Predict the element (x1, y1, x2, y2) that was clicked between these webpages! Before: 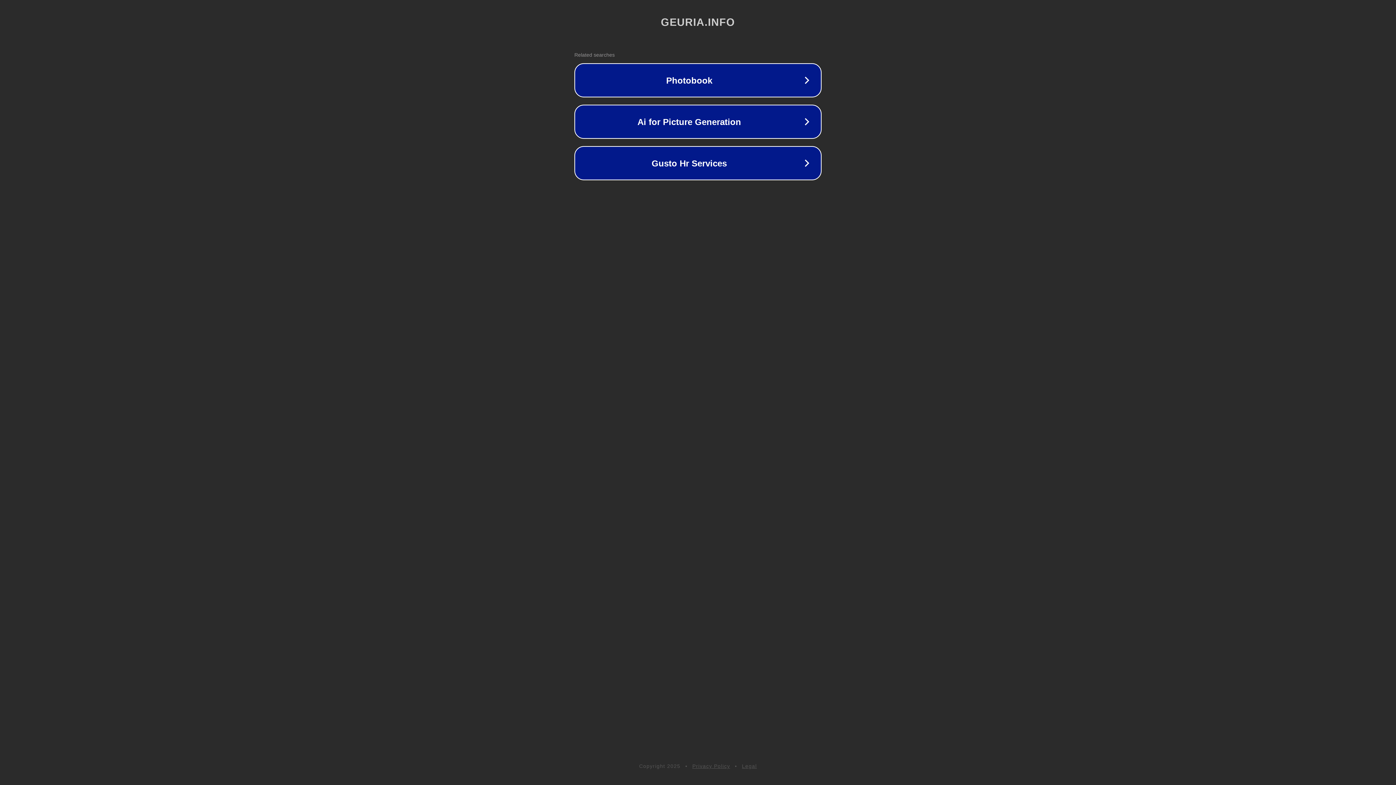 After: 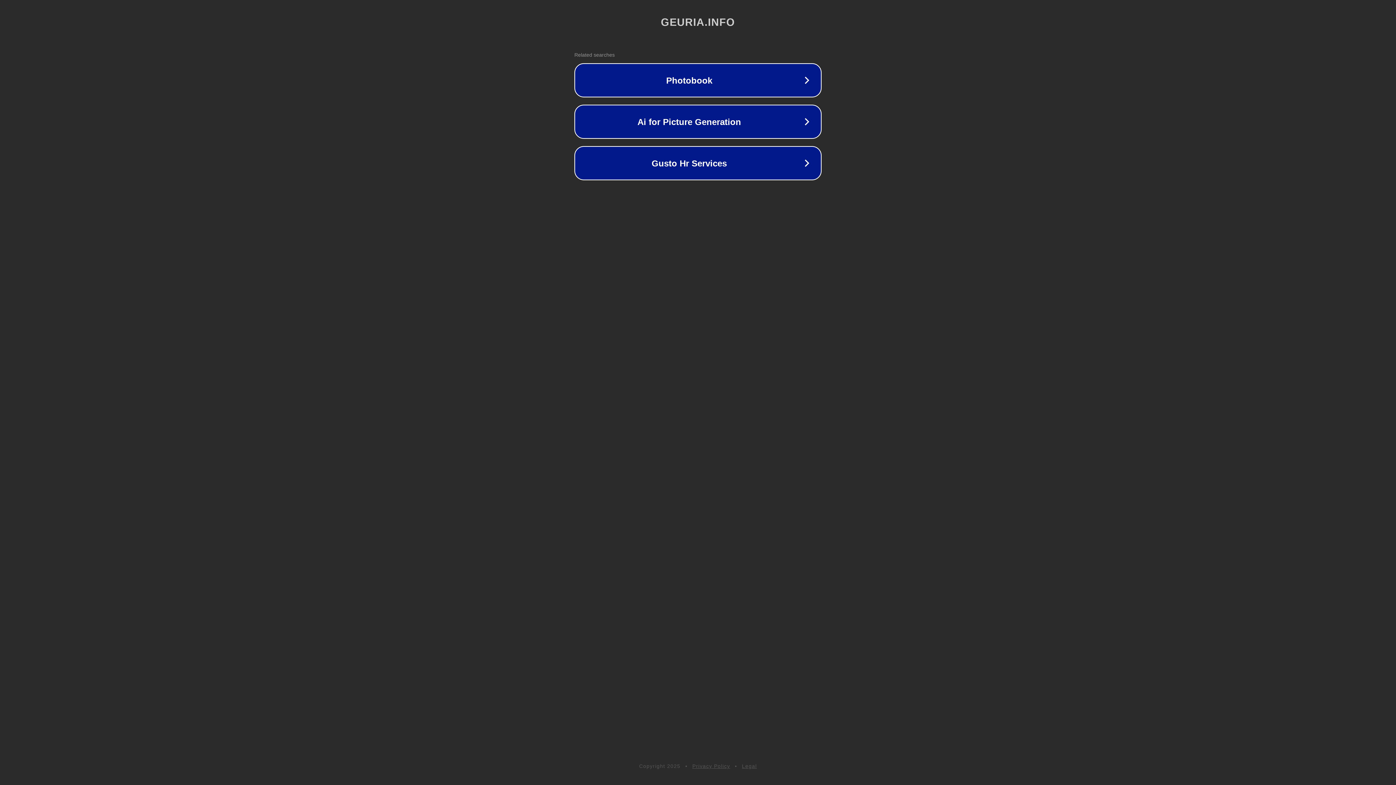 Action: bbox: (692, 763, 730, 769) label: Privacy Policy